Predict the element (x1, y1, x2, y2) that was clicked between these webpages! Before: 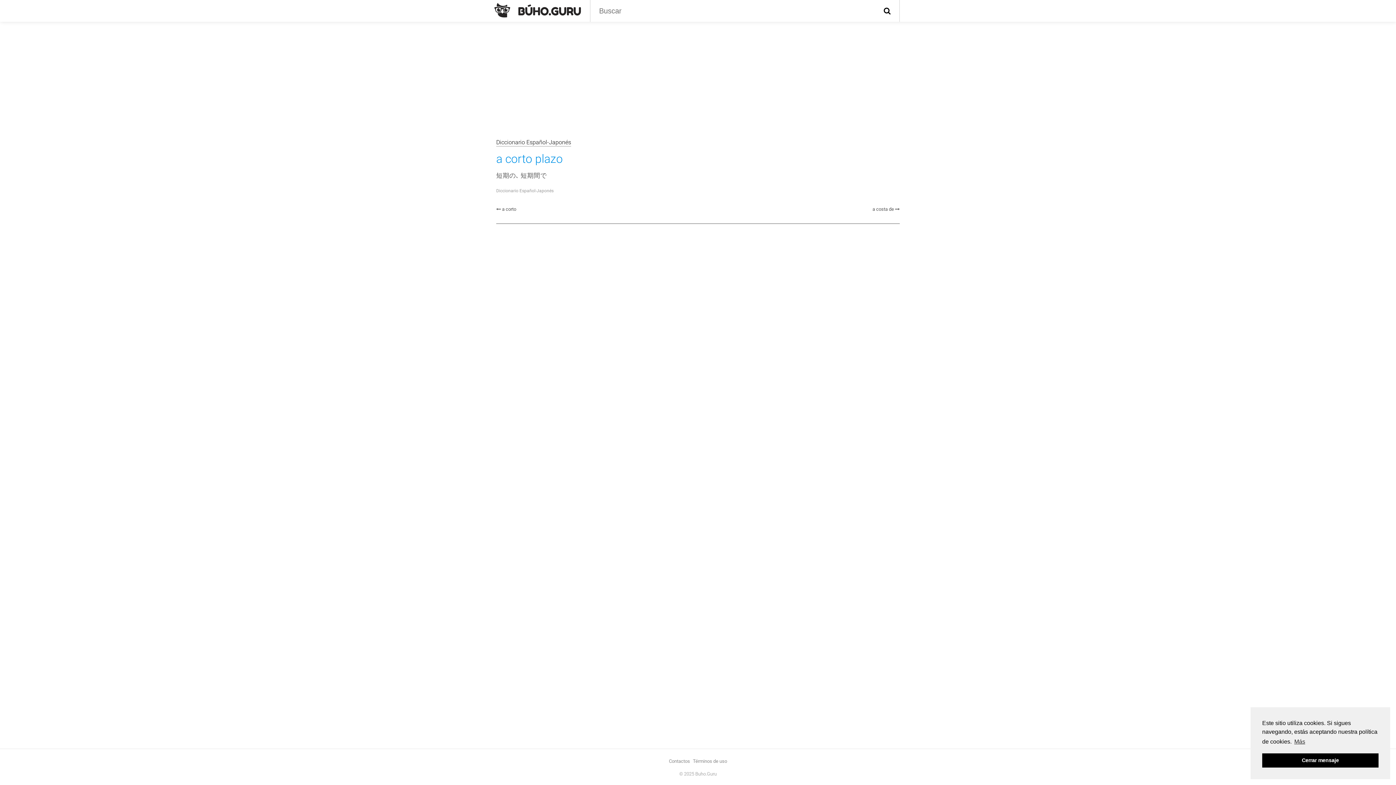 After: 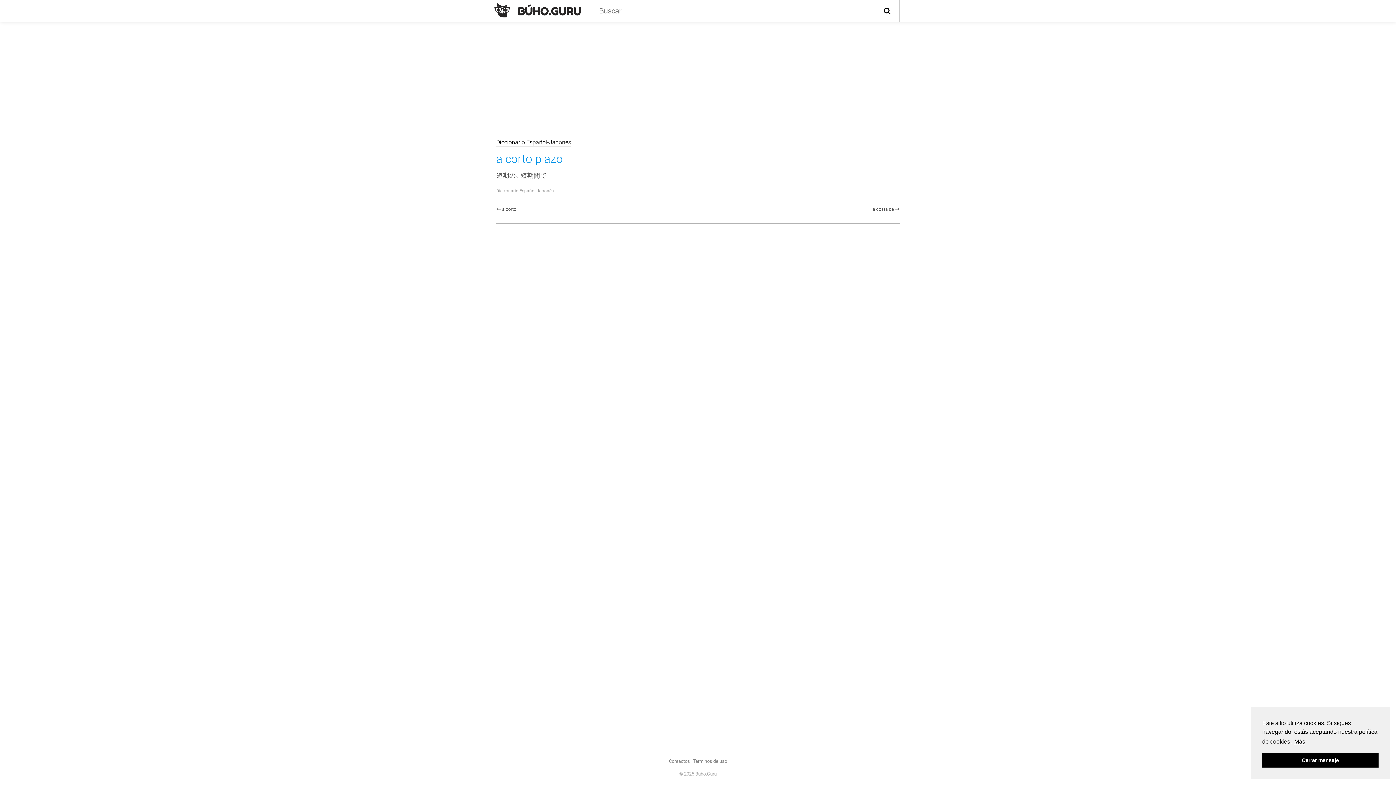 Action: label: learn more about cookies bbox: (1293, 736, 1306, 747)